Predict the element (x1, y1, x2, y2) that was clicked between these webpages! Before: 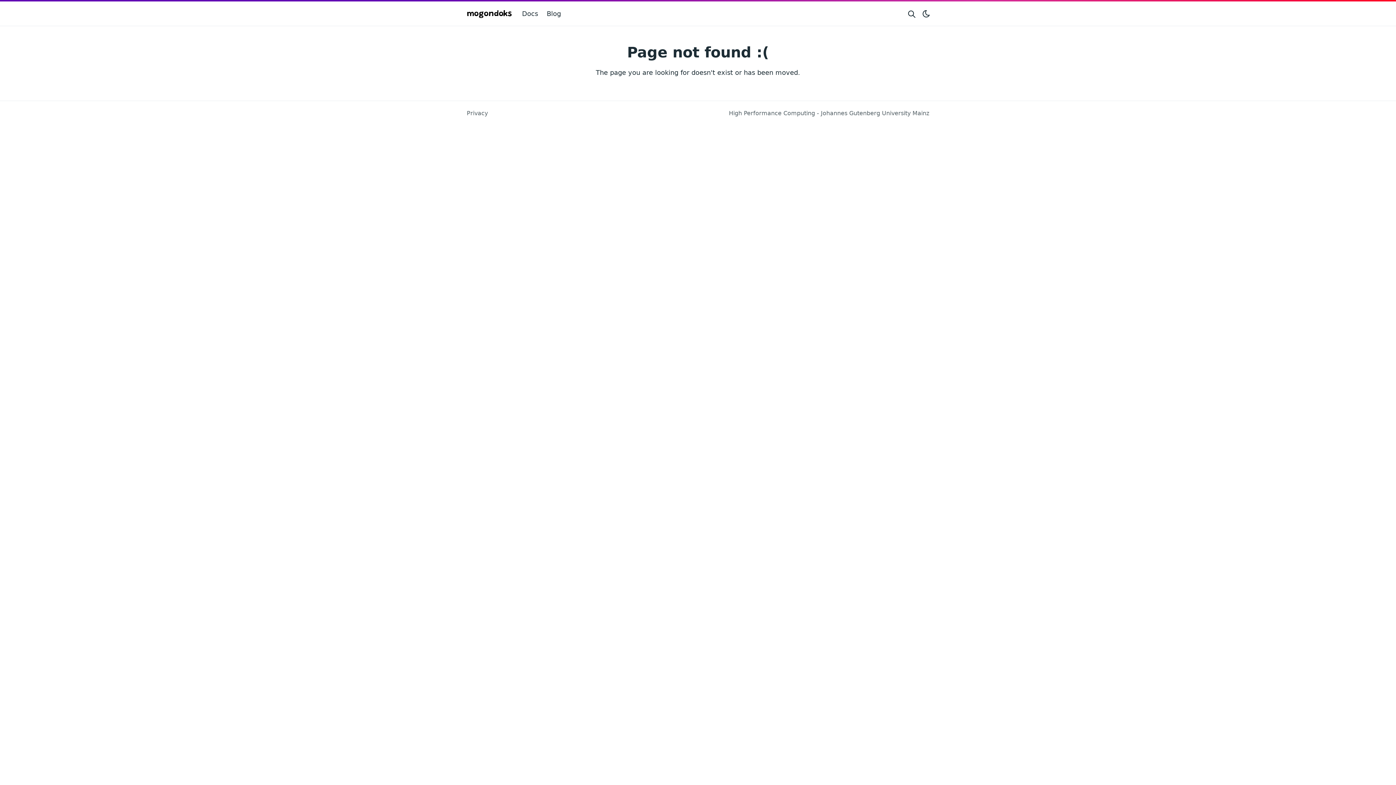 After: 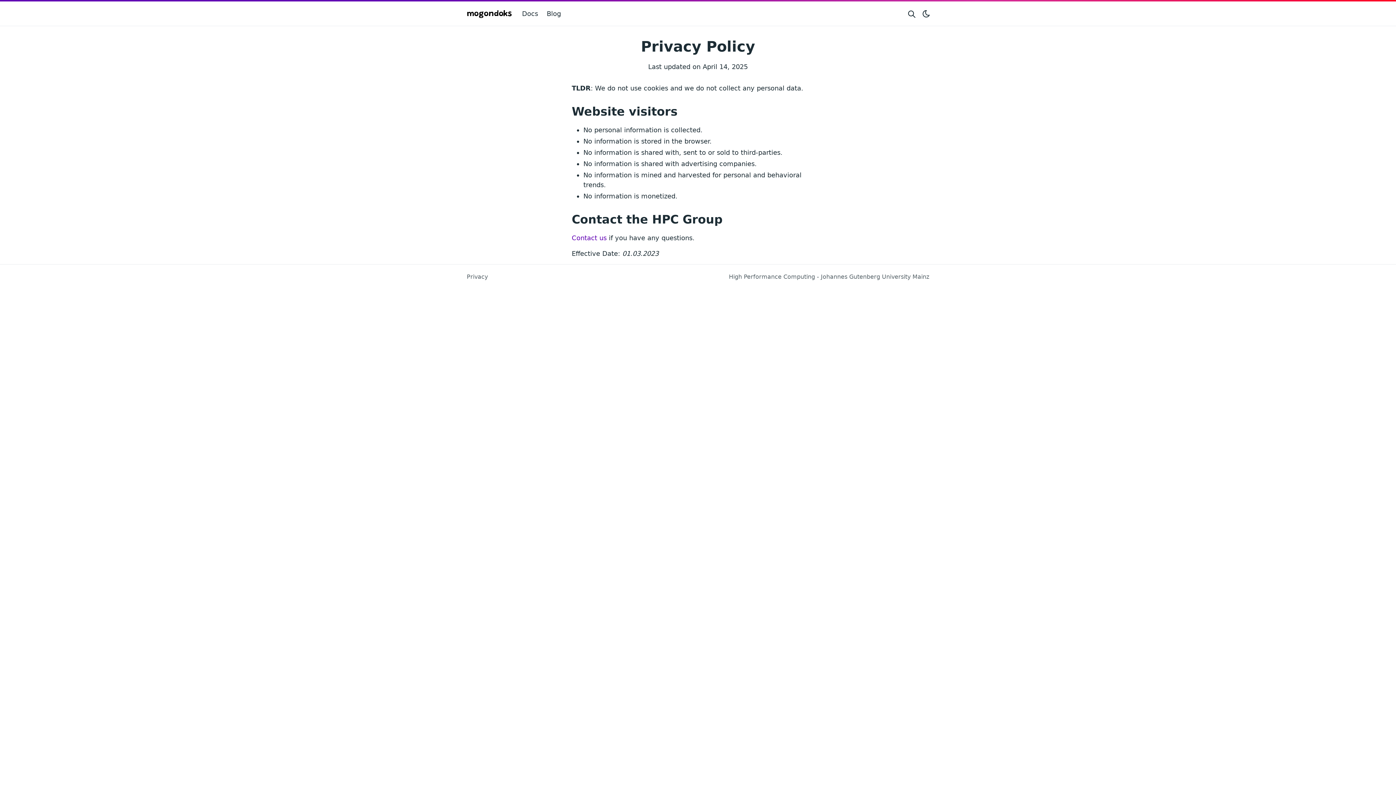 Action: label: Privacy bbox: (466, 109, 488, 116)